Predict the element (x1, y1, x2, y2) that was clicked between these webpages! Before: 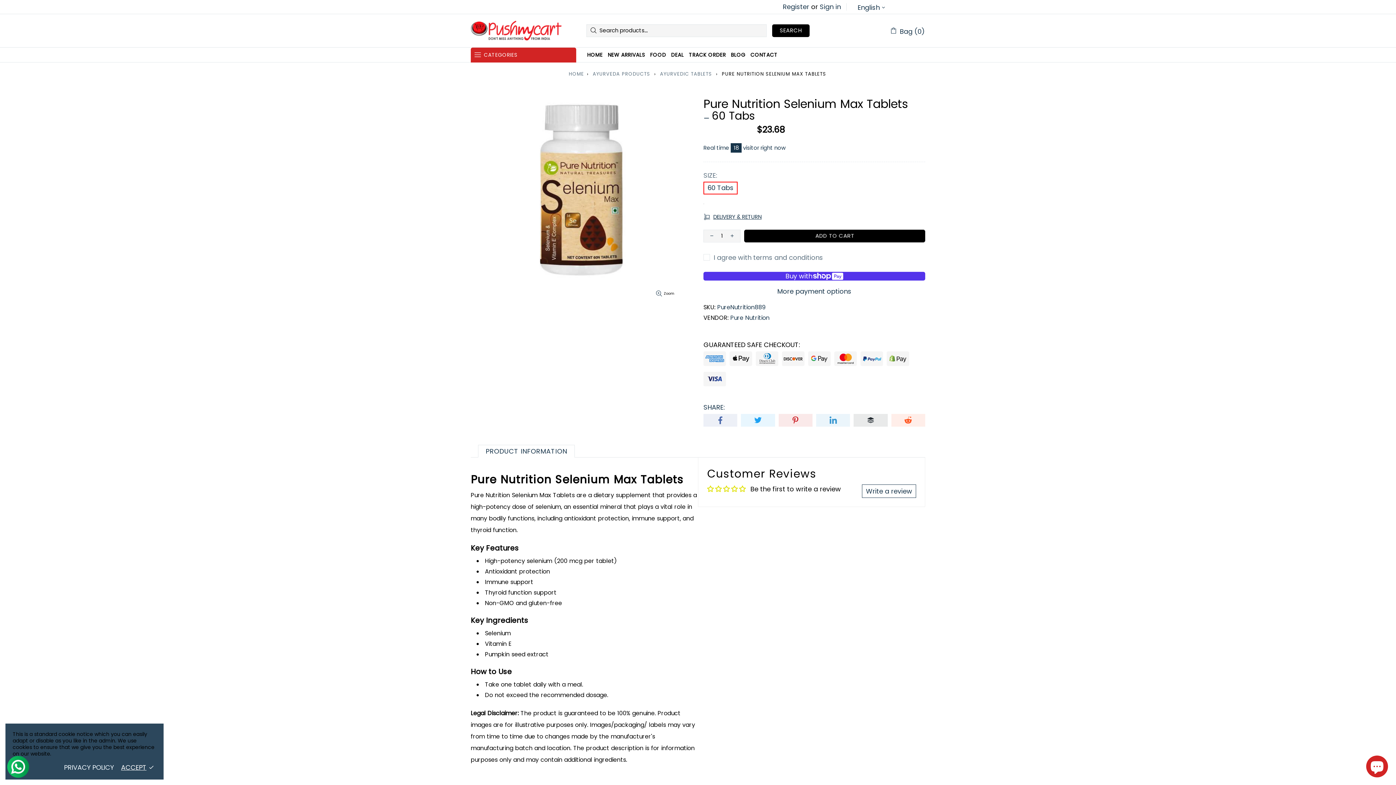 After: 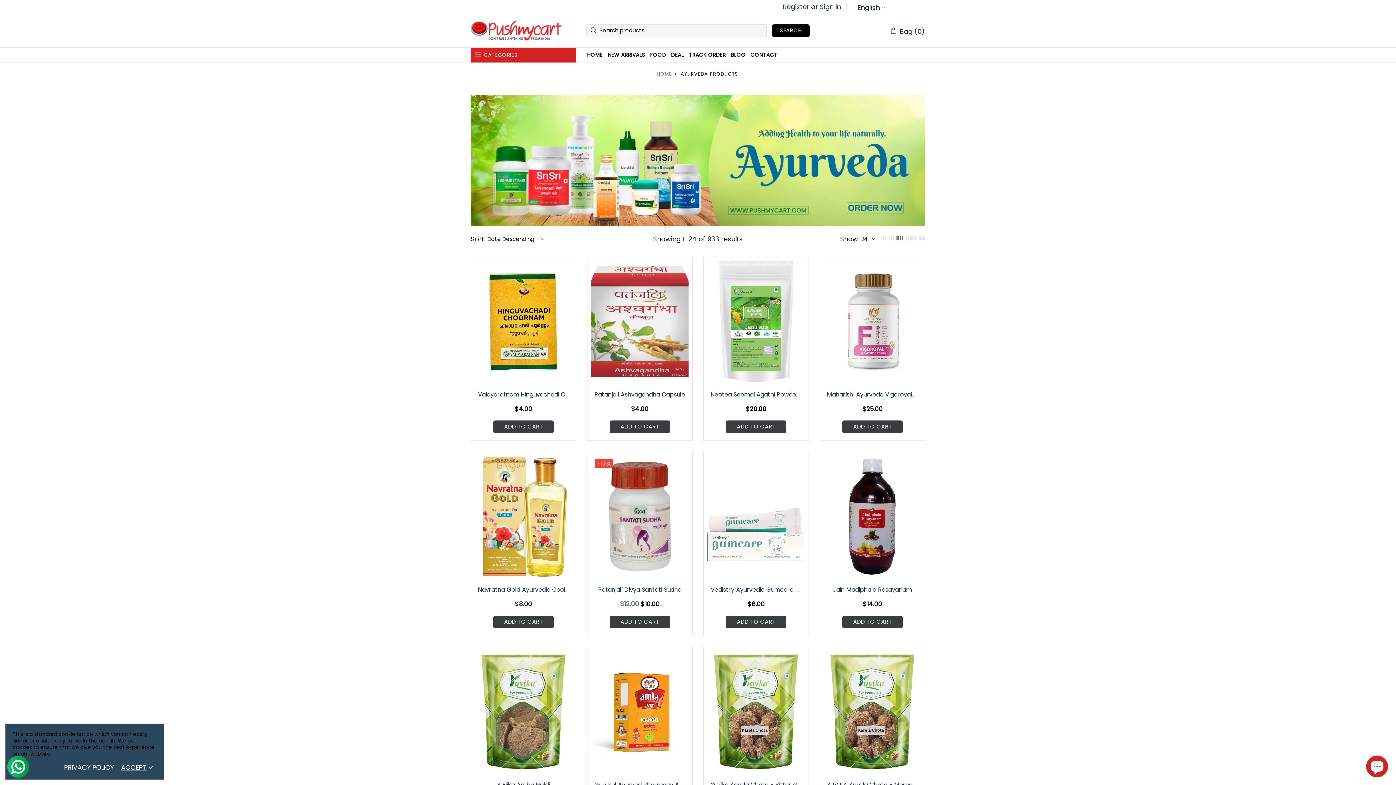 Action: label: AYURVEDA PRODUCTS bbox: (592, 66, 650, 82)